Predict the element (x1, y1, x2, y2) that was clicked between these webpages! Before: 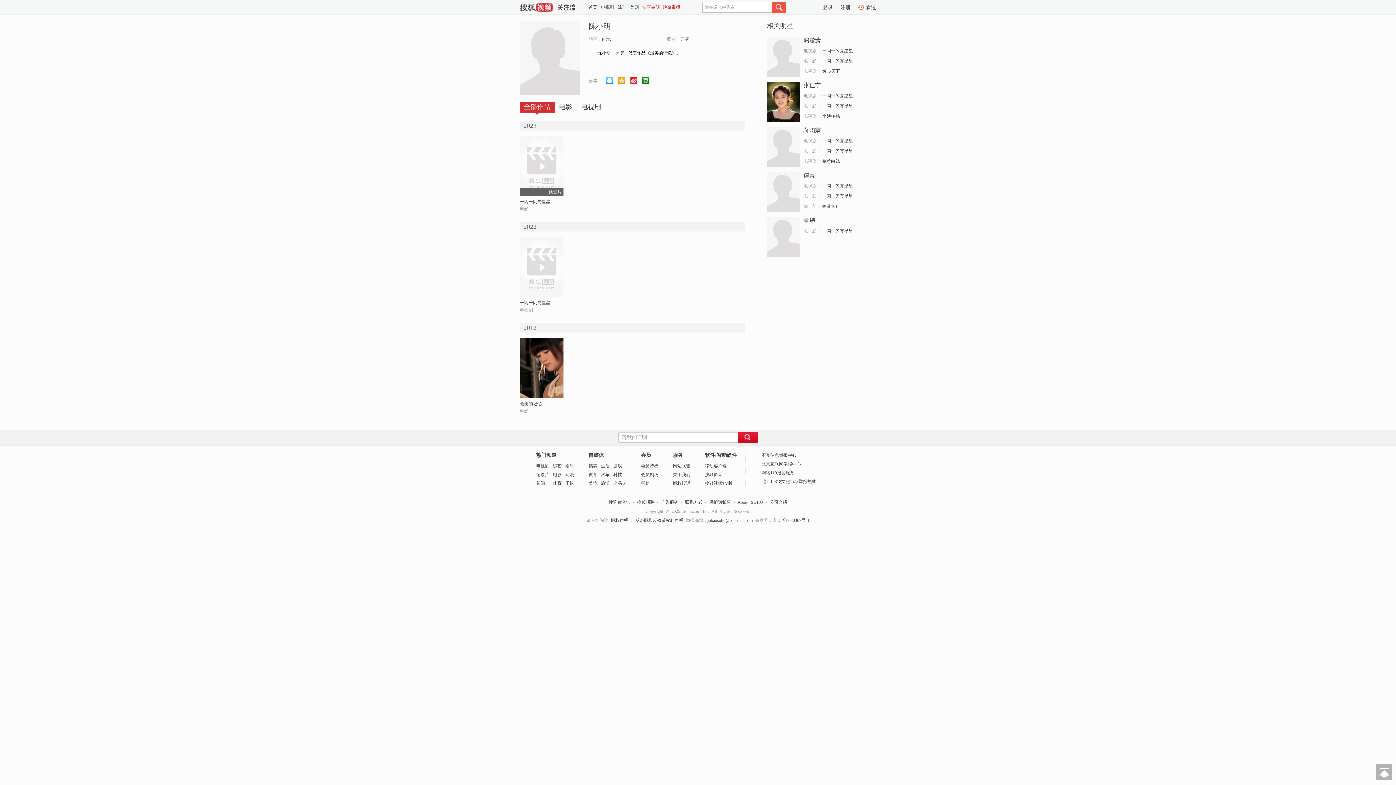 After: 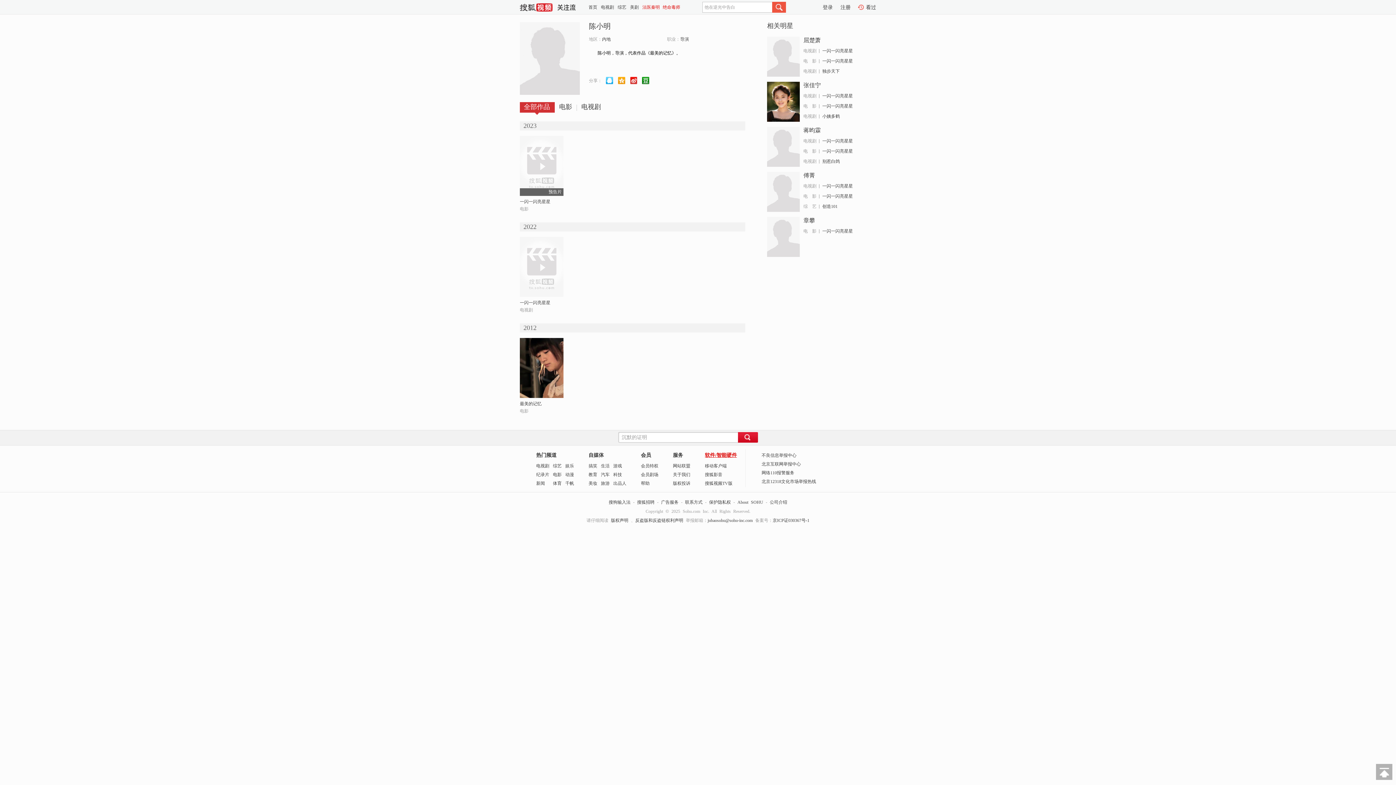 Action: bbox: (705, 452, 737, 458) label: 软件/智能硬件